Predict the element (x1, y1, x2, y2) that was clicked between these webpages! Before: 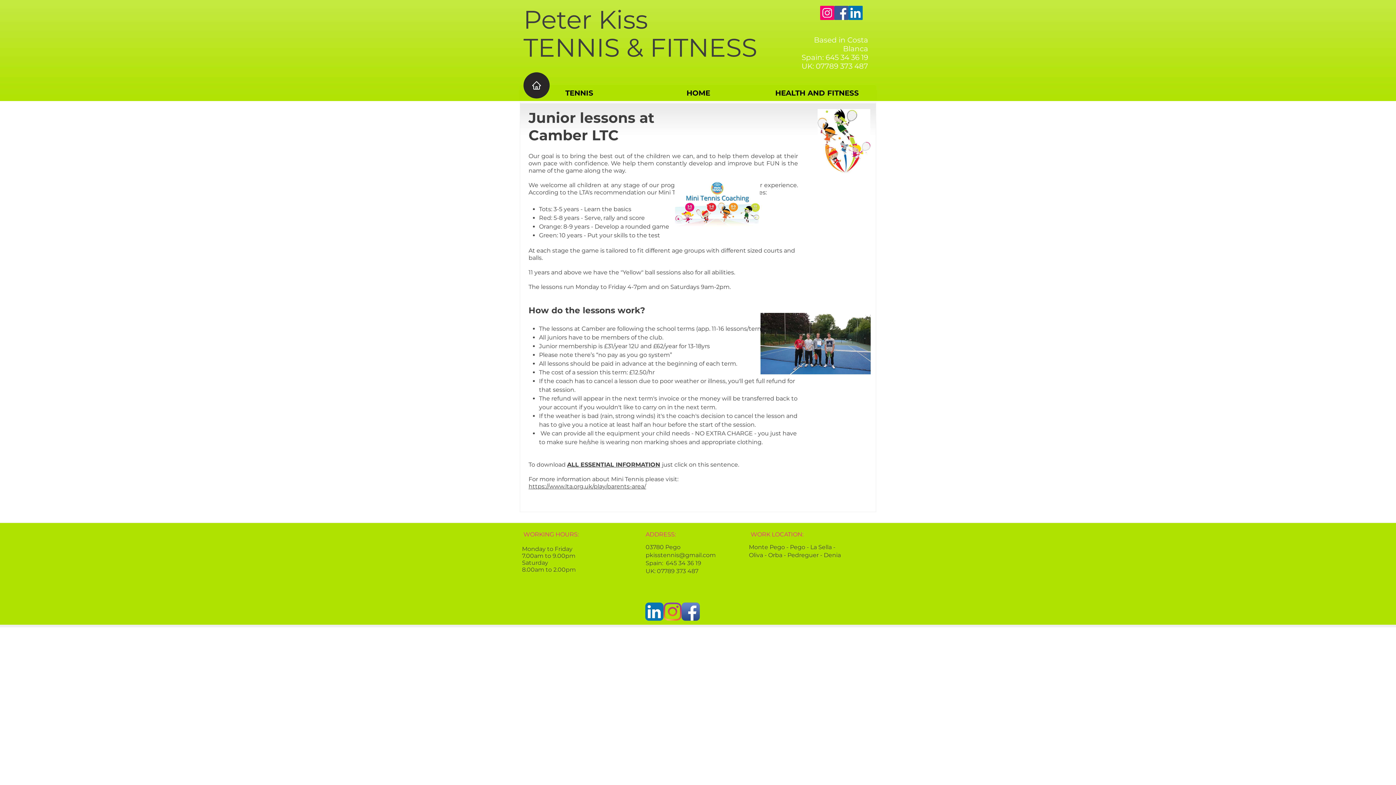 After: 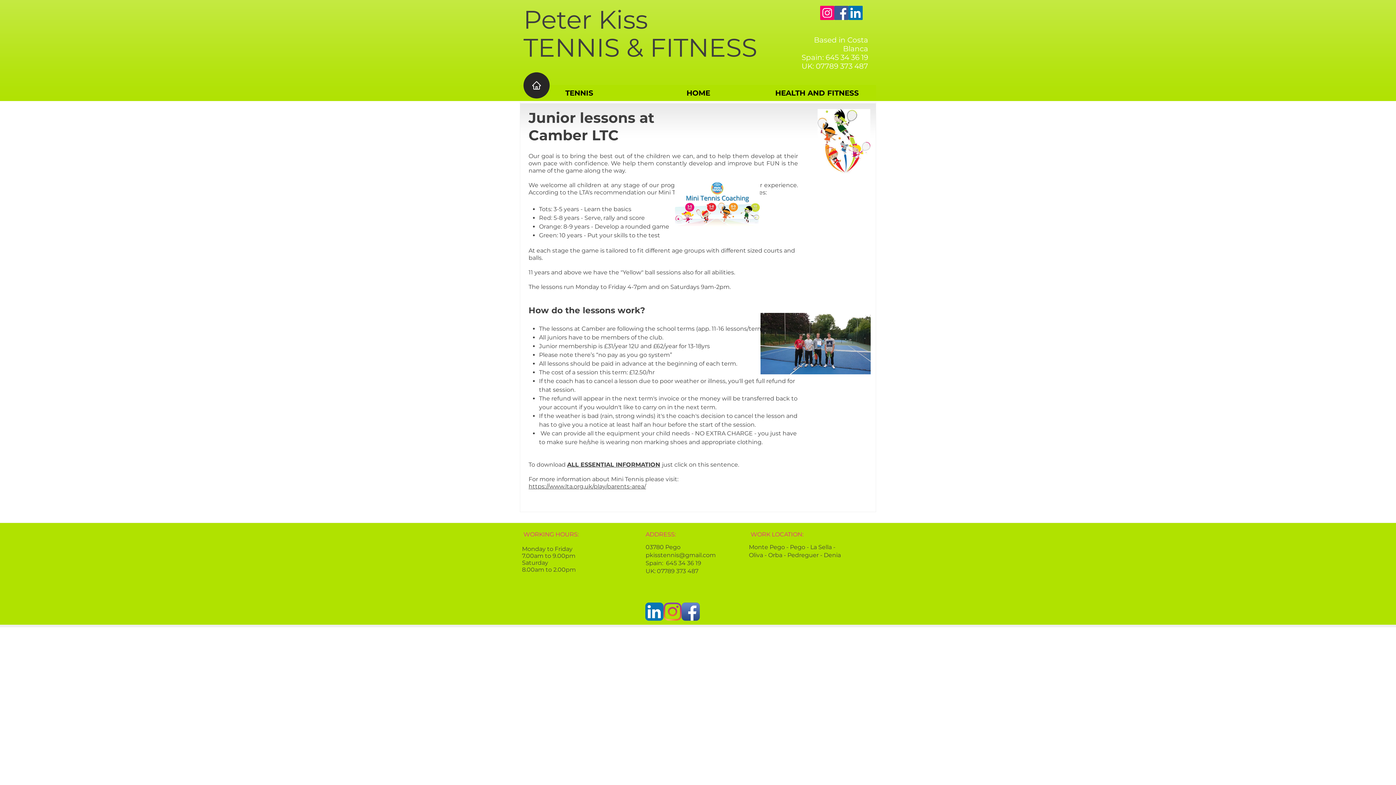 Action: bbox: (834, 5, 848, 20) label: Facebook